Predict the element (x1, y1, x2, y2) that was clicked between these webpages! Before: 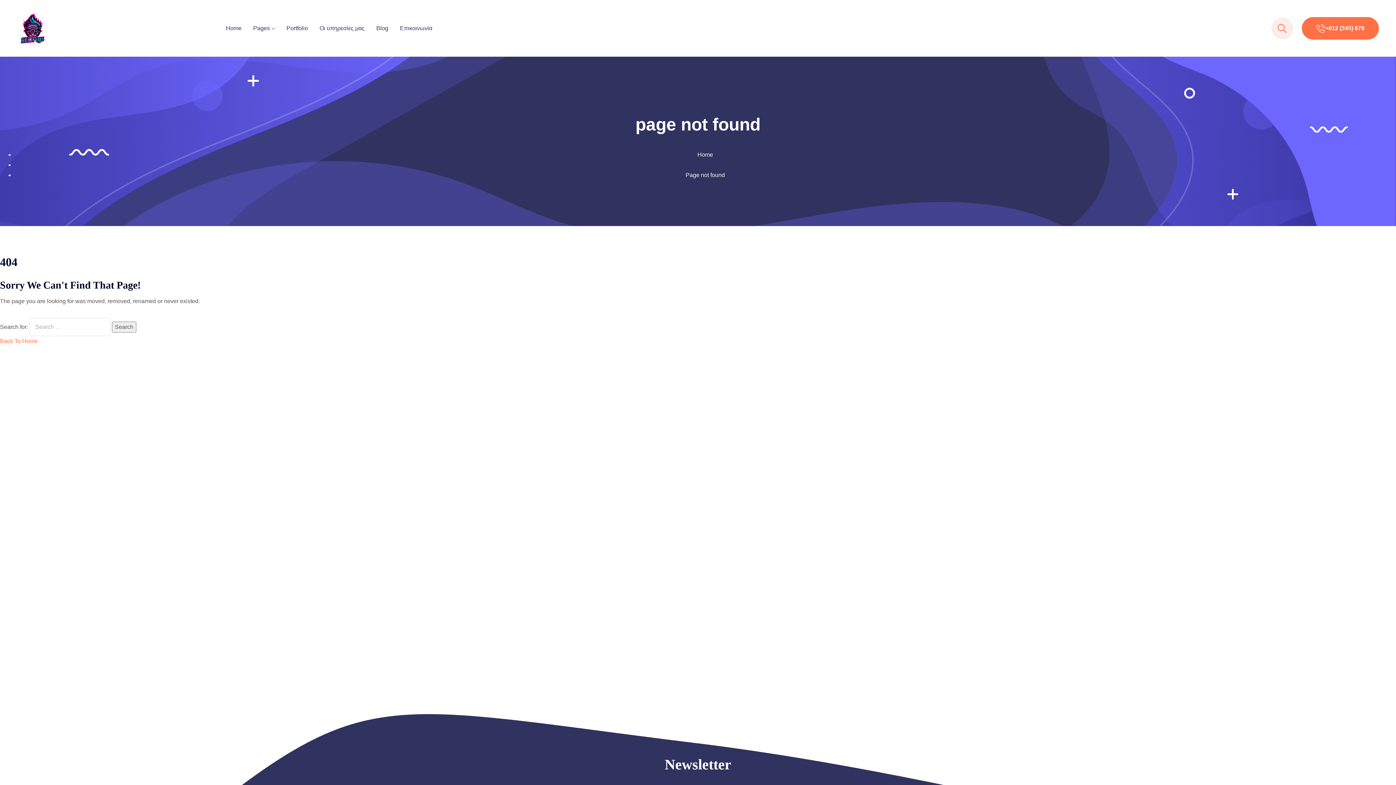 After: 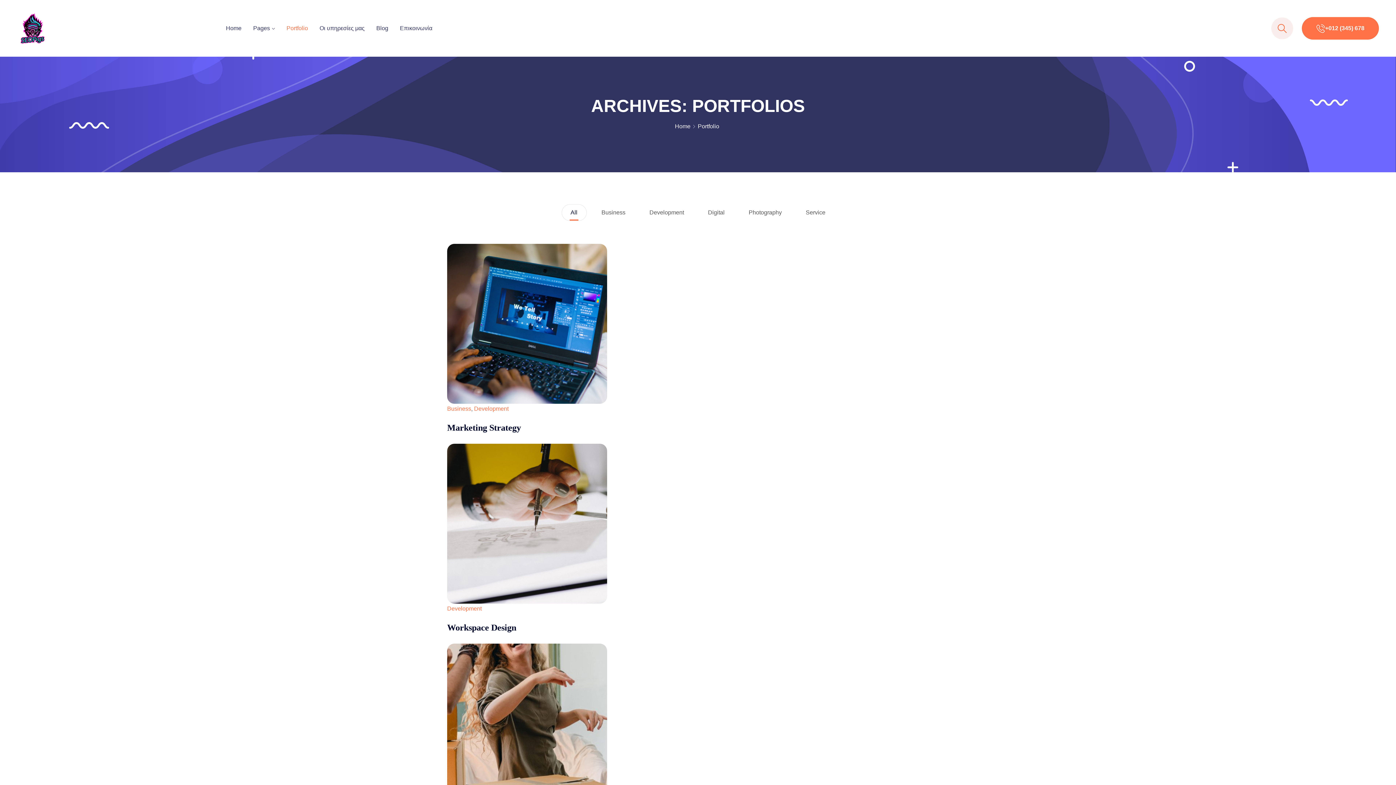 Action: bbox: (280, 17, 313, 39) label: Portfolio